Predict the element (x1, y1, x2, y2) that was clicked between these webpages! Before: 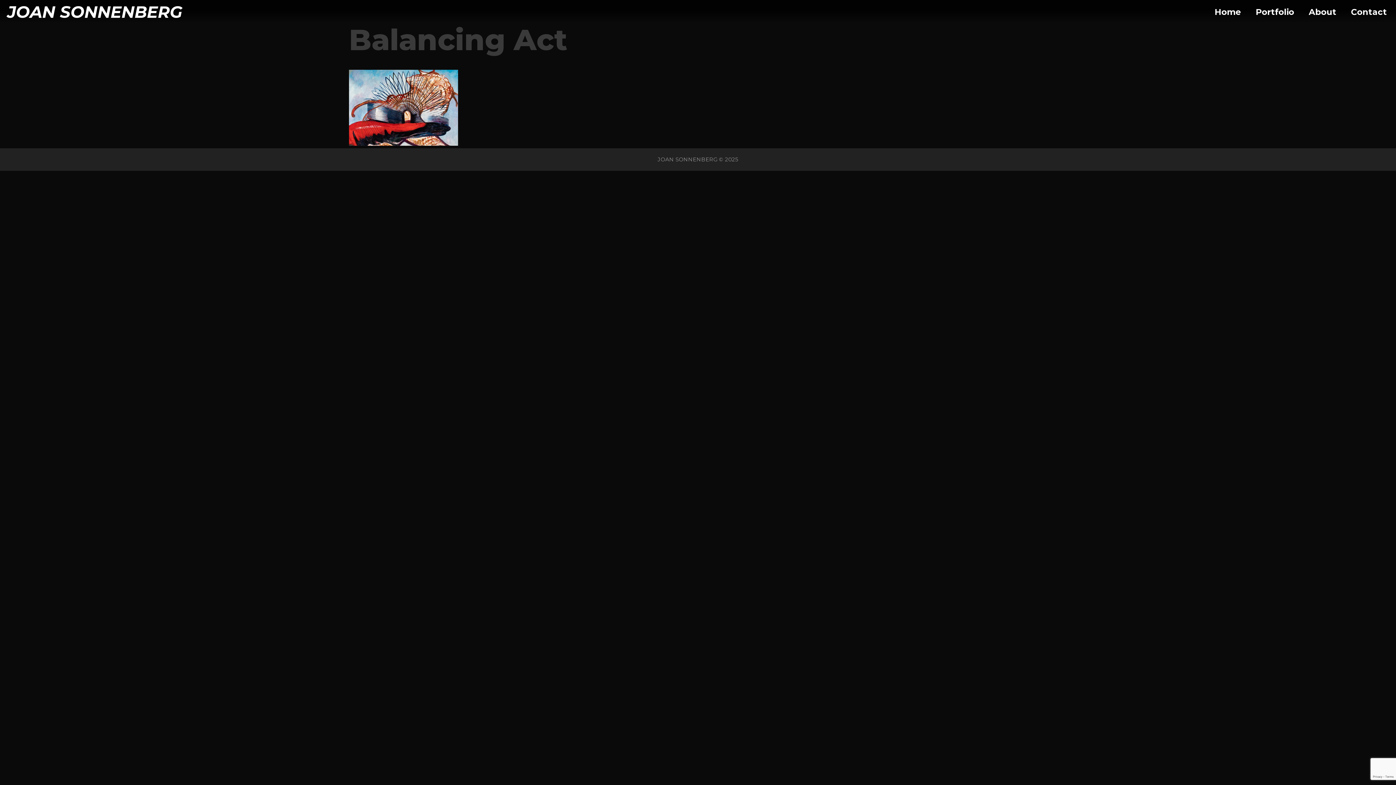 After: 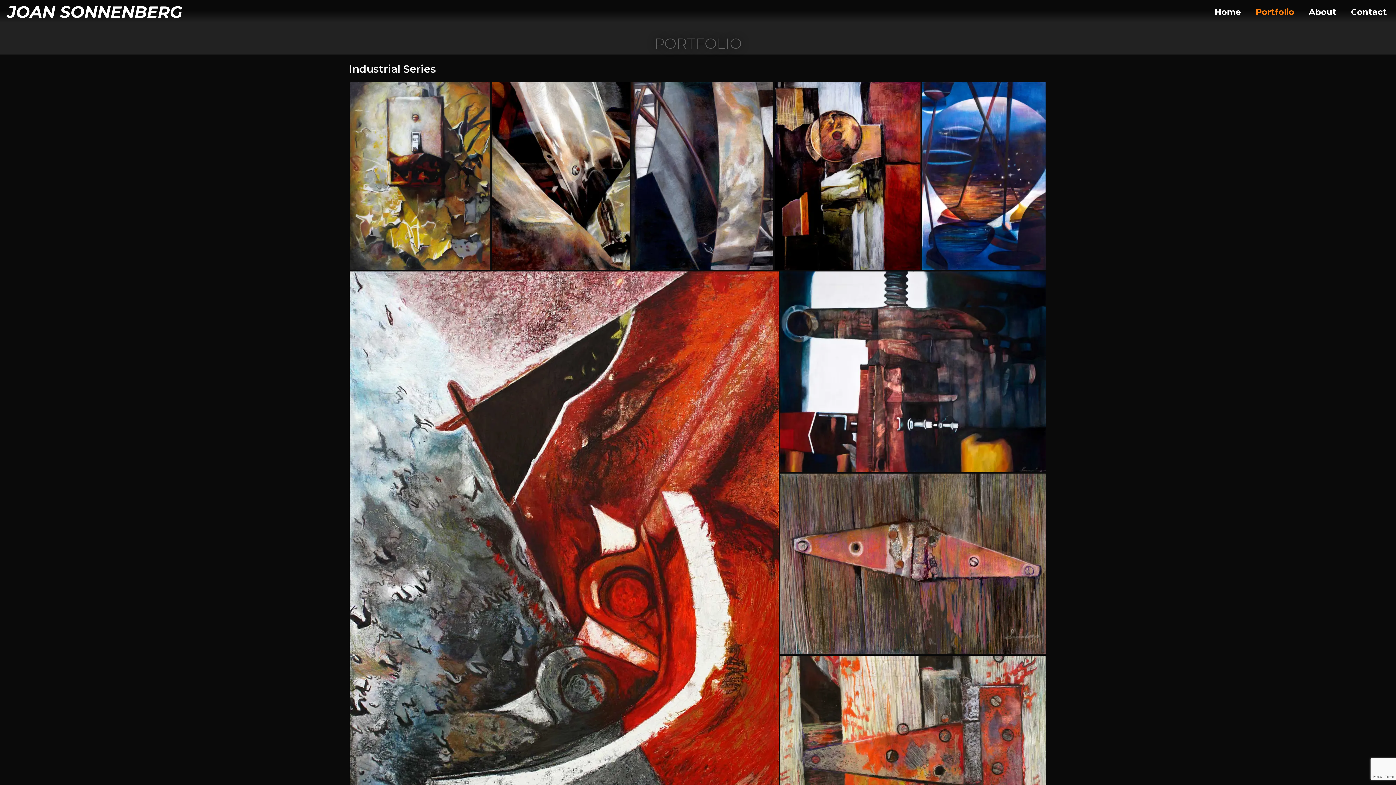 Action: bbox: (1248, 3, 1301, 20) label: Portfolio